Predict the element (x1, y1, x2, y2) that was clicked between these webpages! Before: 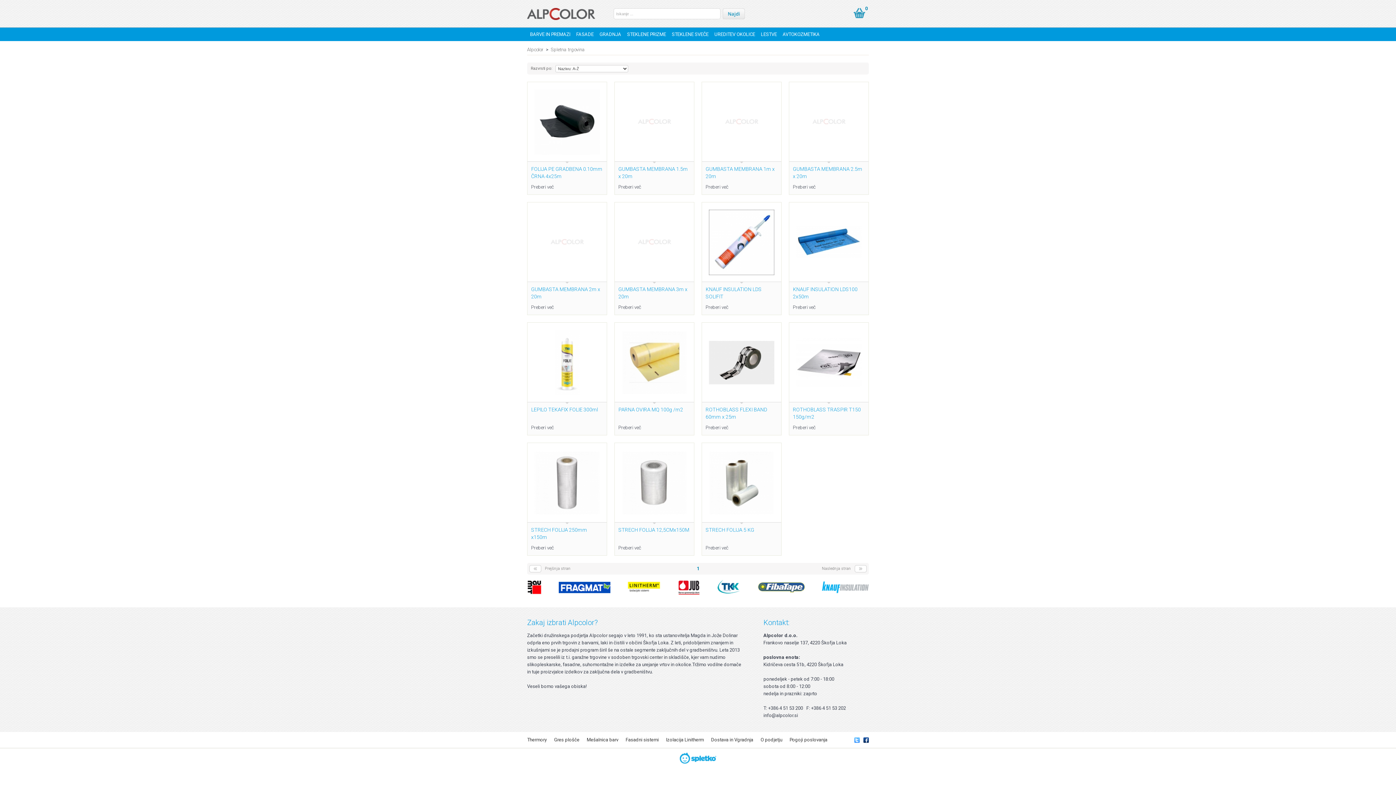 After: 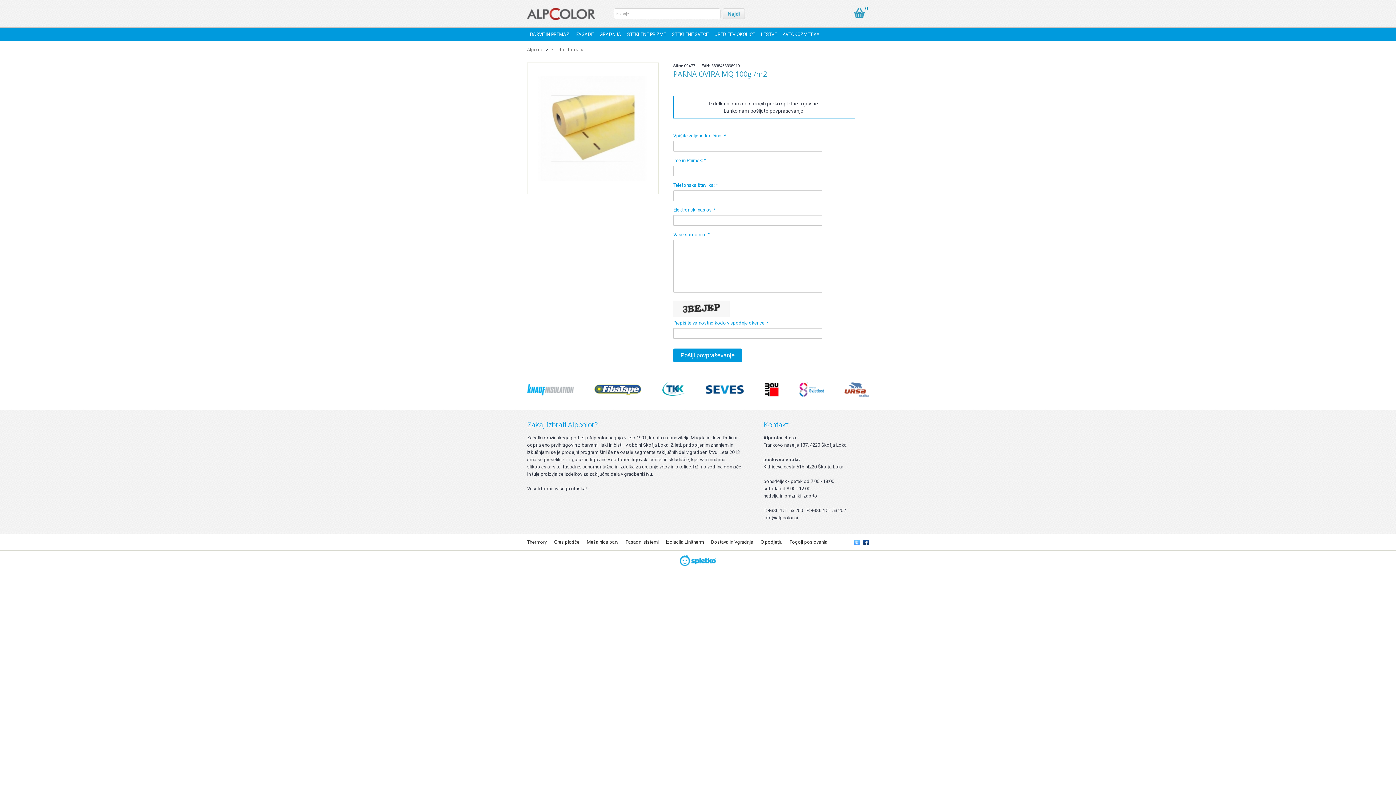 Action: bbox: (618, 425, 641, 430) label: Preberi več